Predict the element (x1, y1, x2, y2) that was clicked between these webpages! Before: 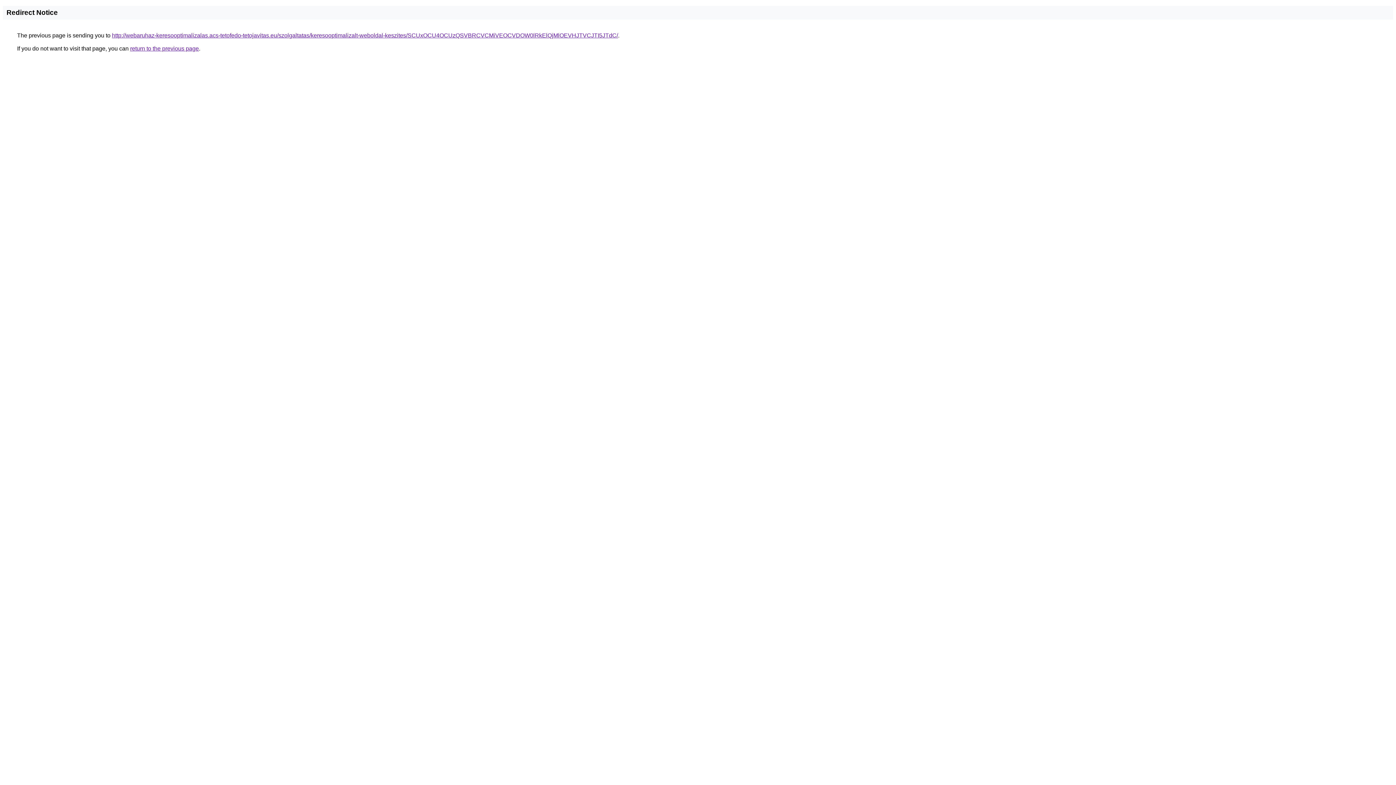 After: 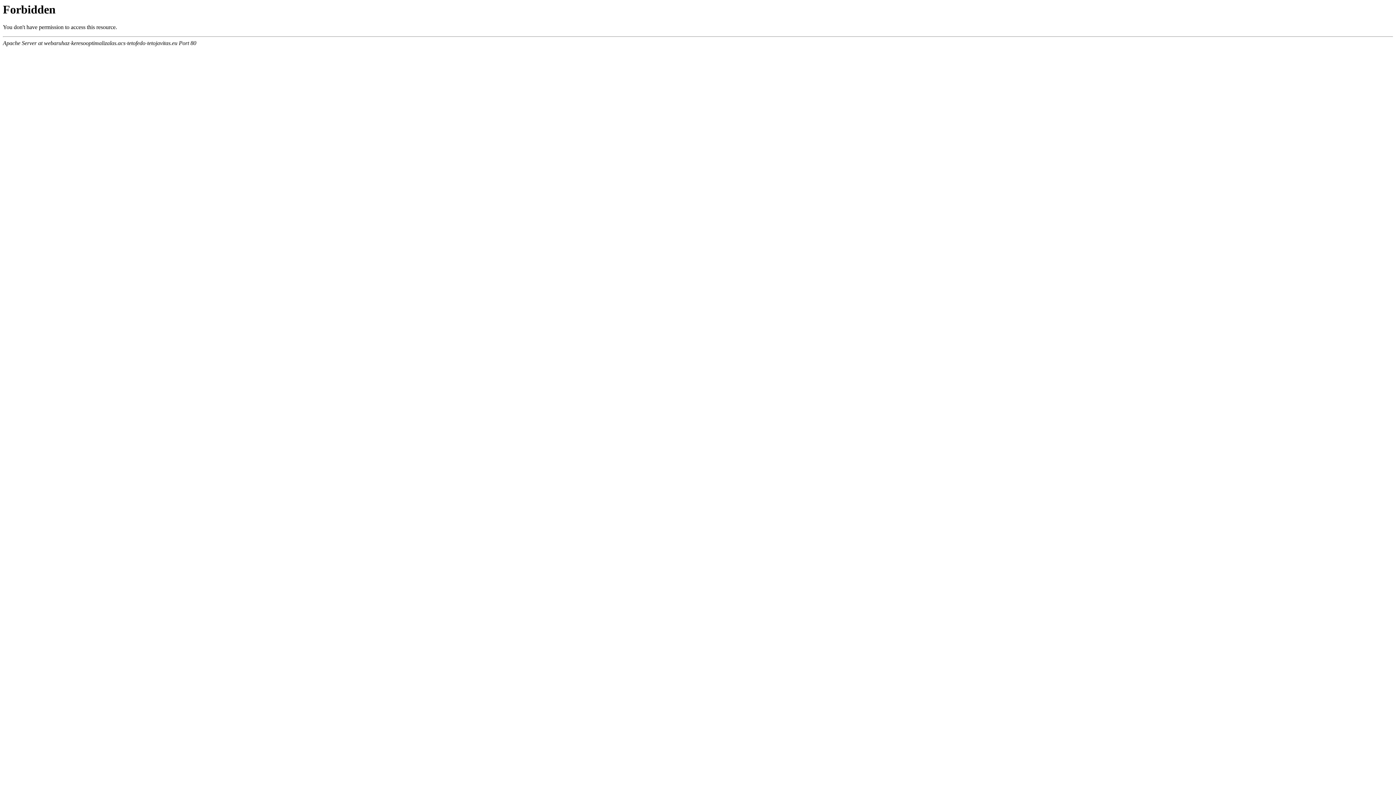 Action: bbox: (112, 32, 618, 38) label: http://webaruhaz-keresooptimalizalas.acs-tetofedo-tetojavitas.eu/szolgaltatas/keresooptimalizalt-weboldal-keszites/SCUxOCU4OCUzQSVBRCVCMiVEOCVDOW0lRkElQjMlOEVHJTVCJTI5JTdC/